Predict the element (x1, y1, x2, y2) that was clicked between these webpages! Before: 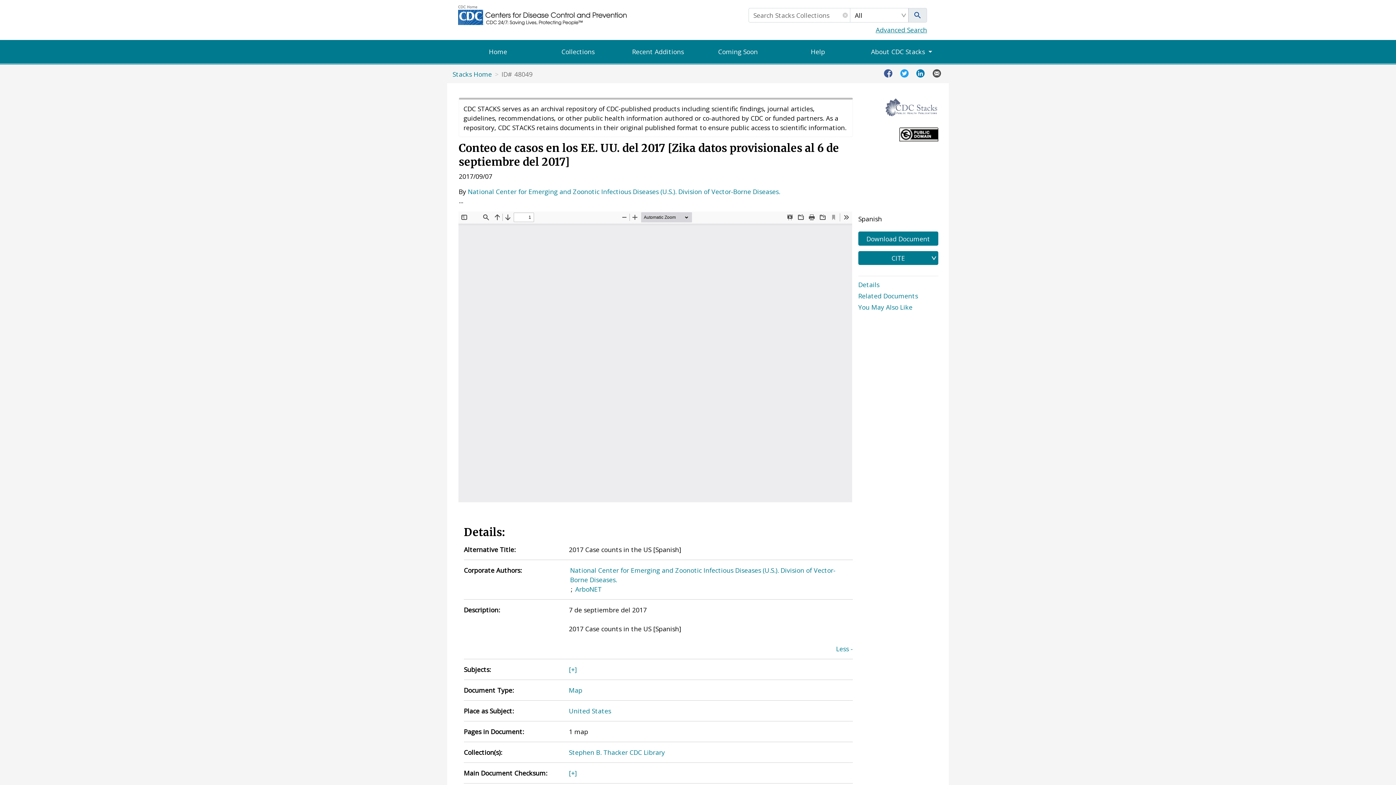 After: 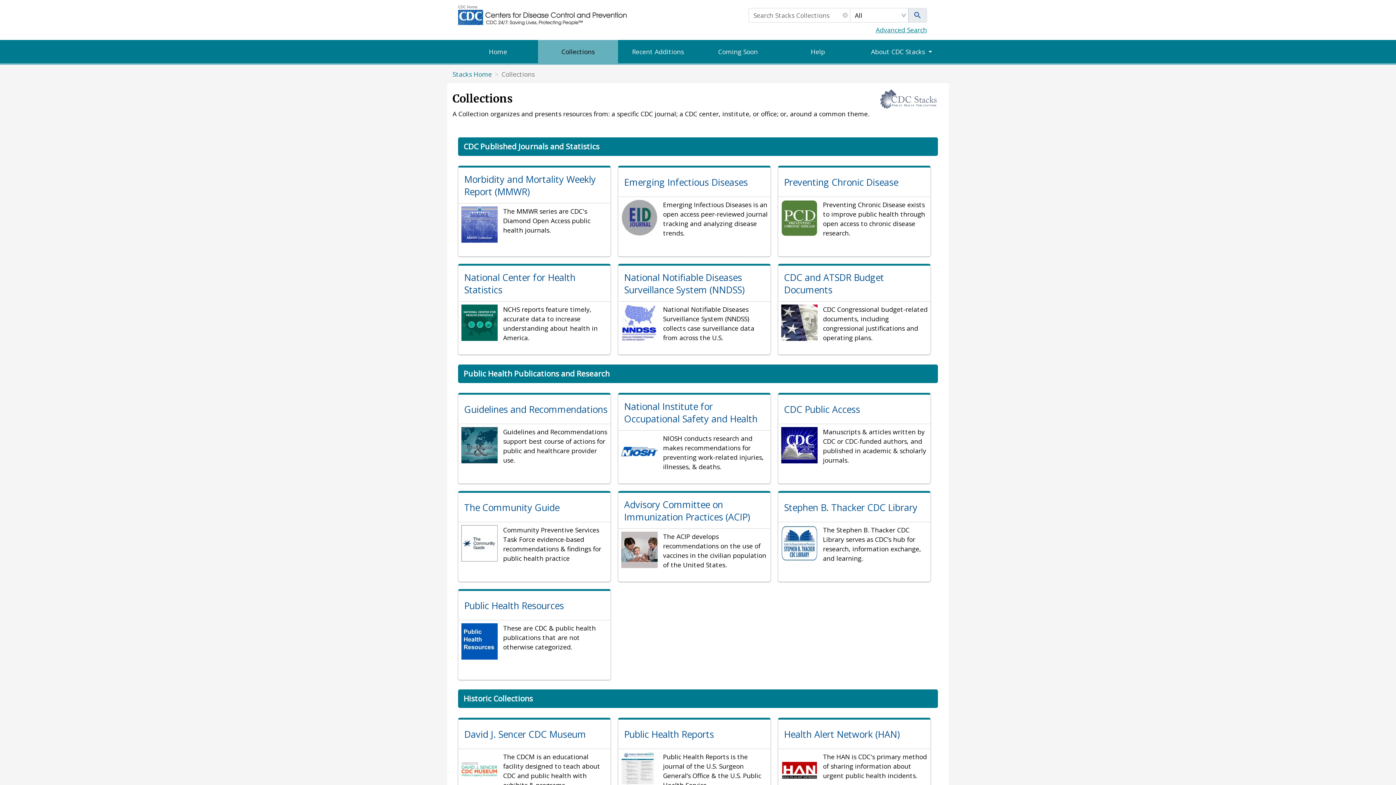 Action: bbox: (538, 40, 618, 63) label: Collections